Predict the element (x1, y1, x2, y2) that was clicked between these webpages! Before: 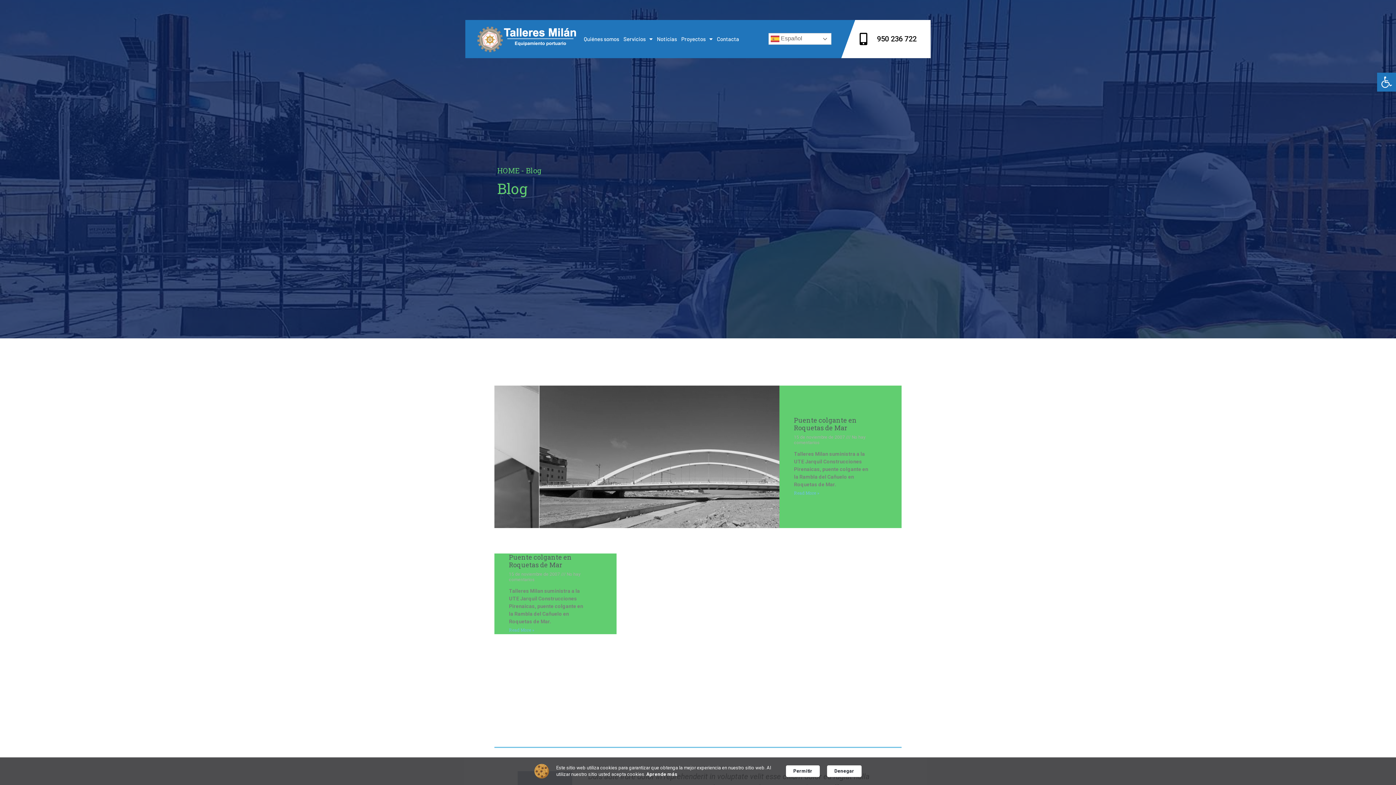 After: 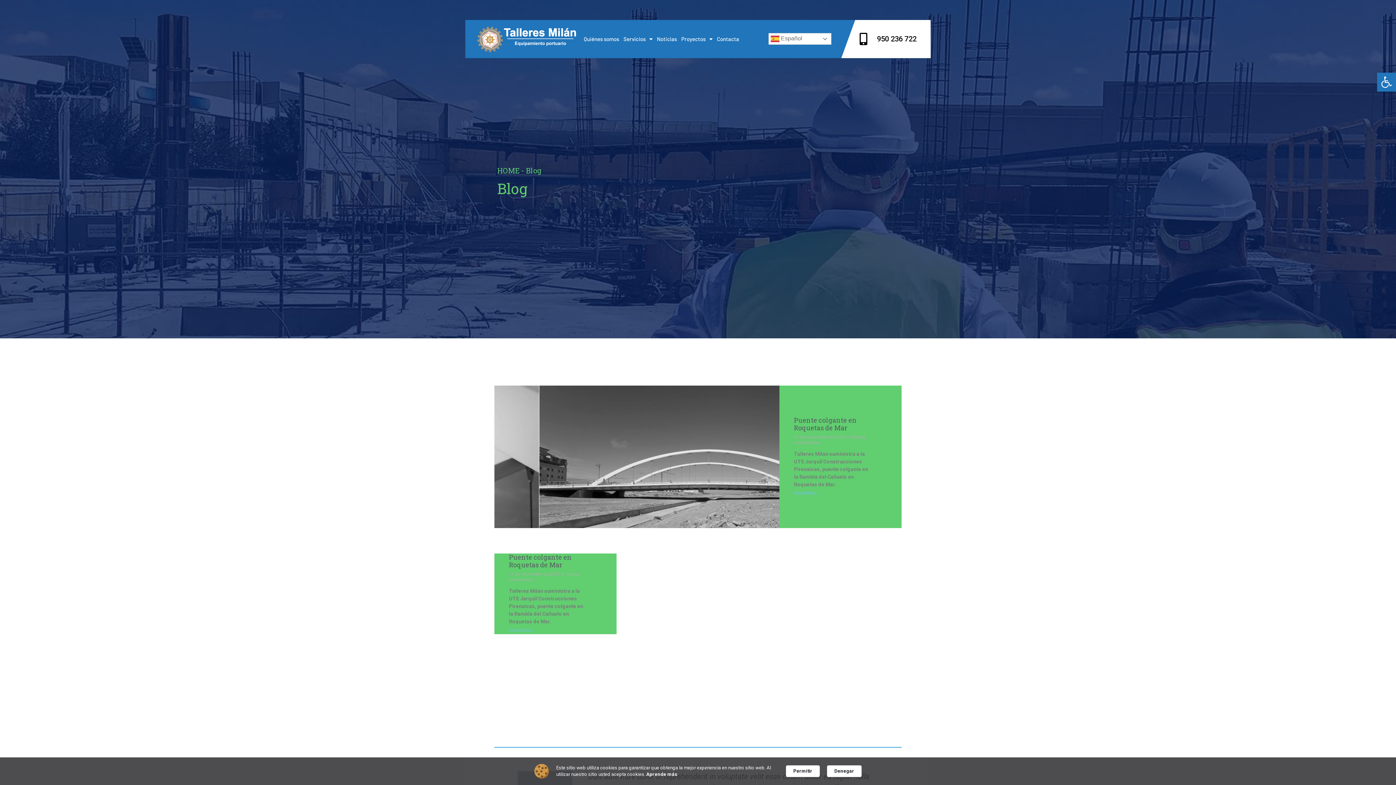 Action: label: Puente colgante en Roquetas de Mar bbox: (794, 415, 857, 432)